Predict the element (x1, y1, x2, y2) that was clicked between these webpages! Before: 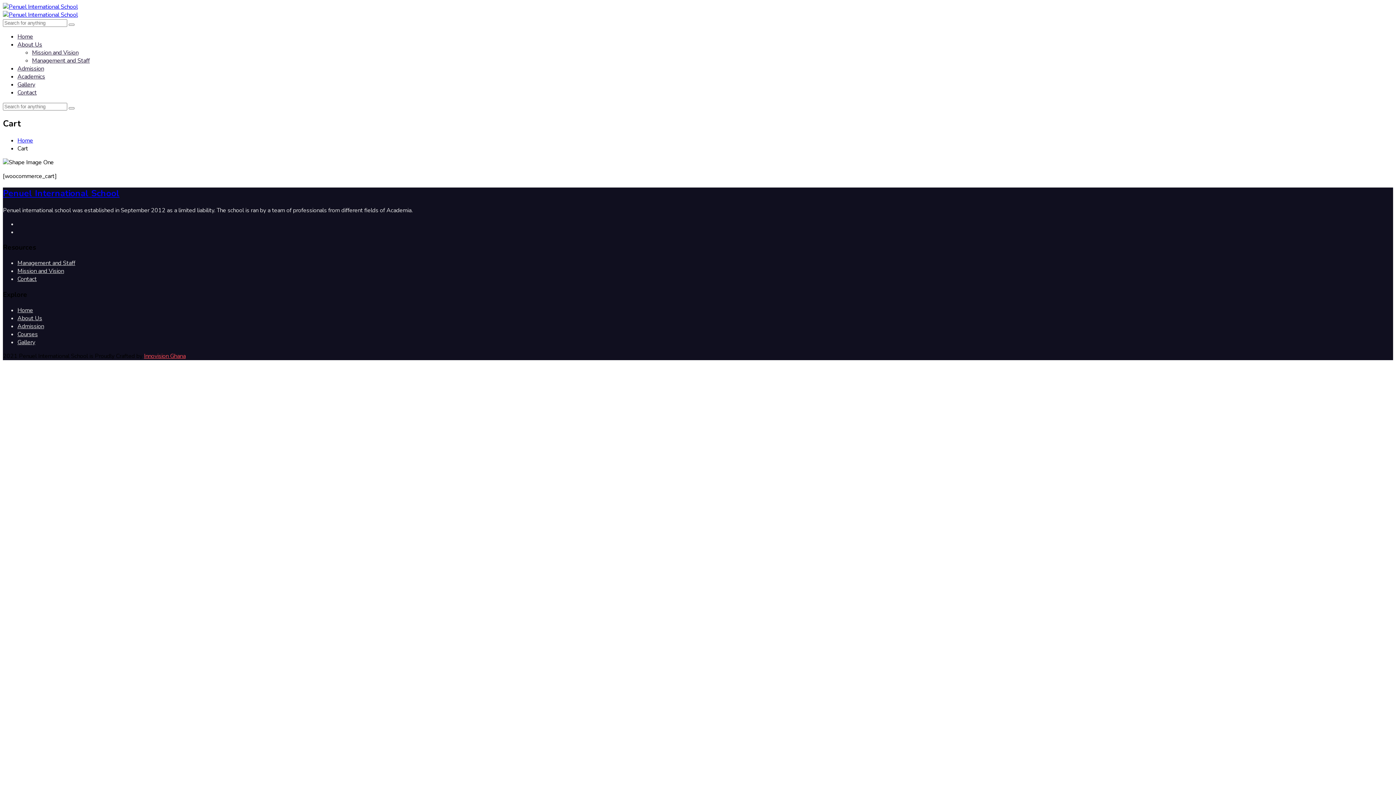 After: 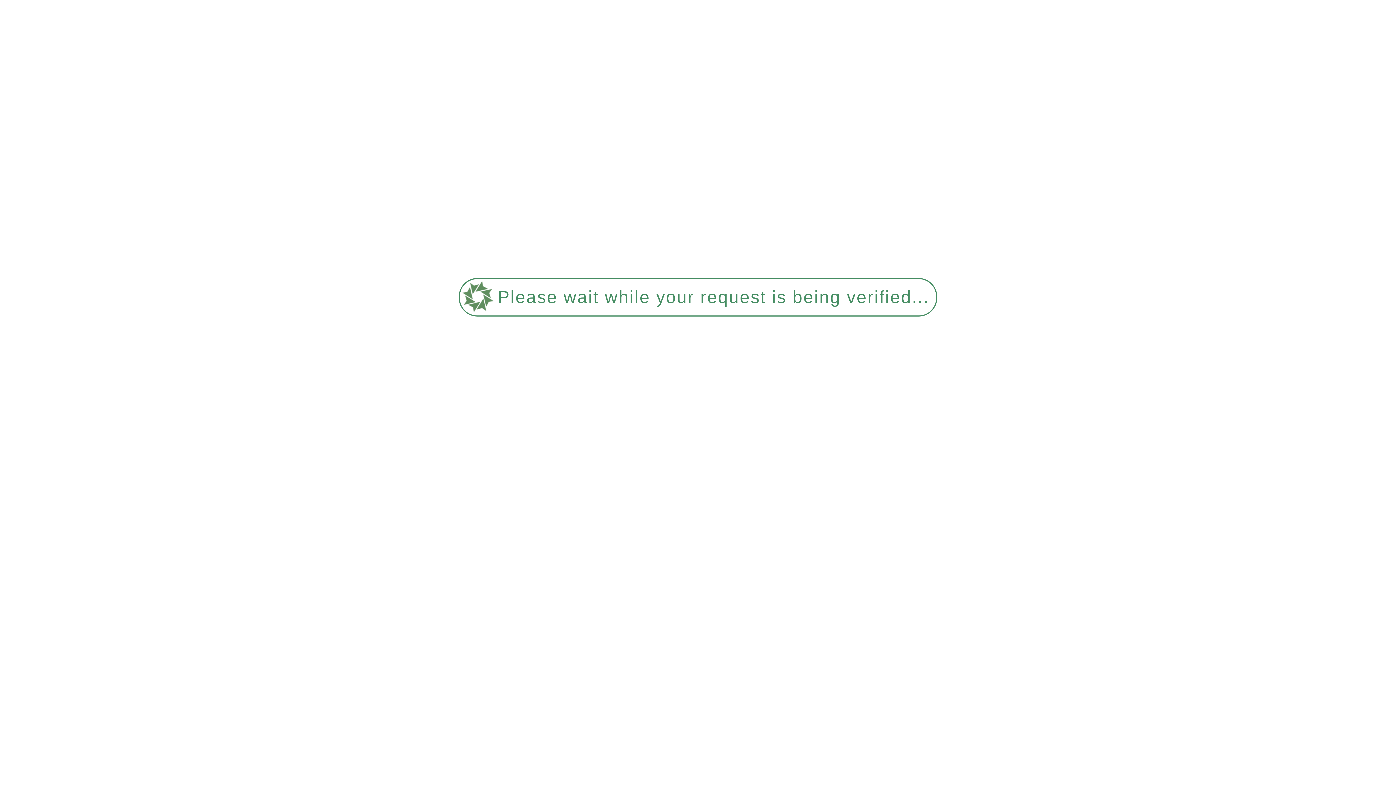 Action: bbox: (17, 72, 45, 80) label: Academics